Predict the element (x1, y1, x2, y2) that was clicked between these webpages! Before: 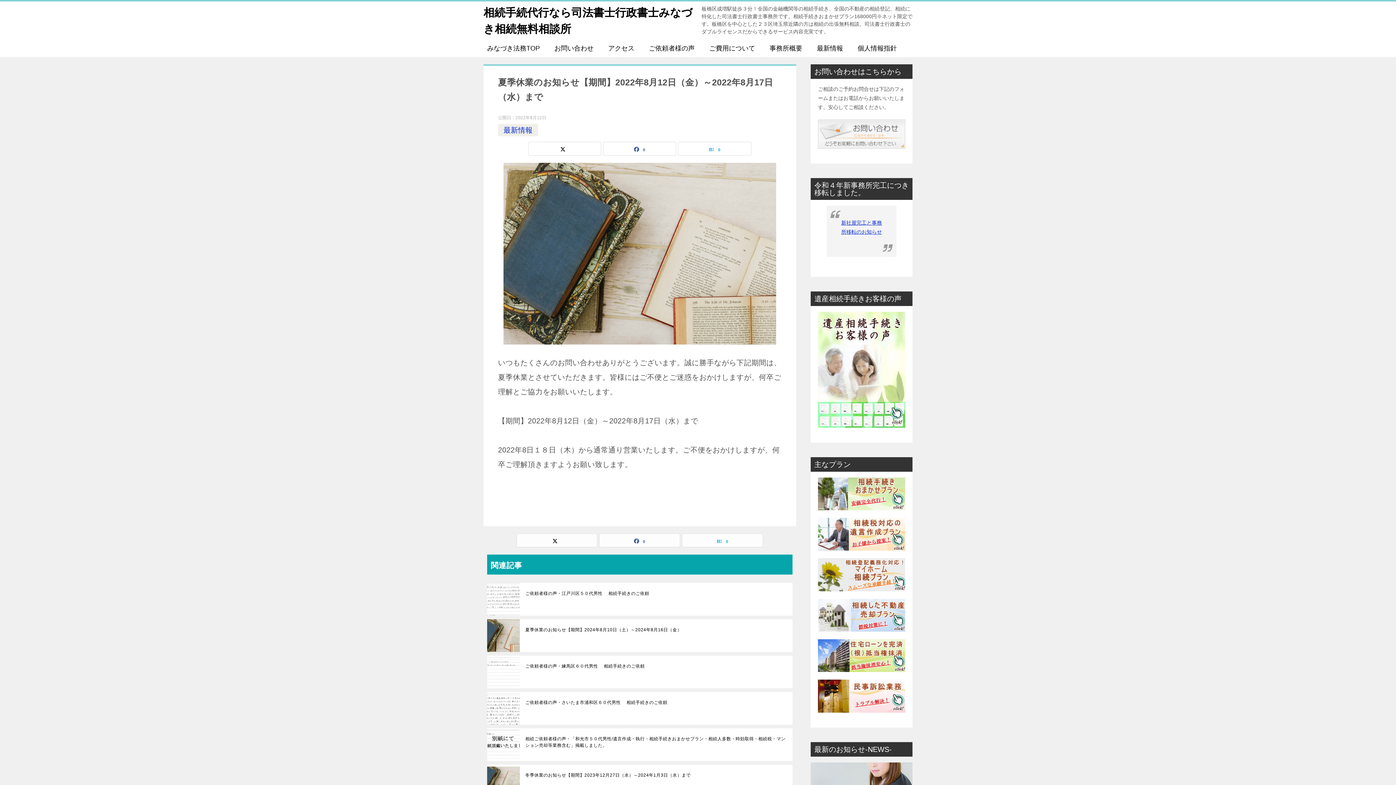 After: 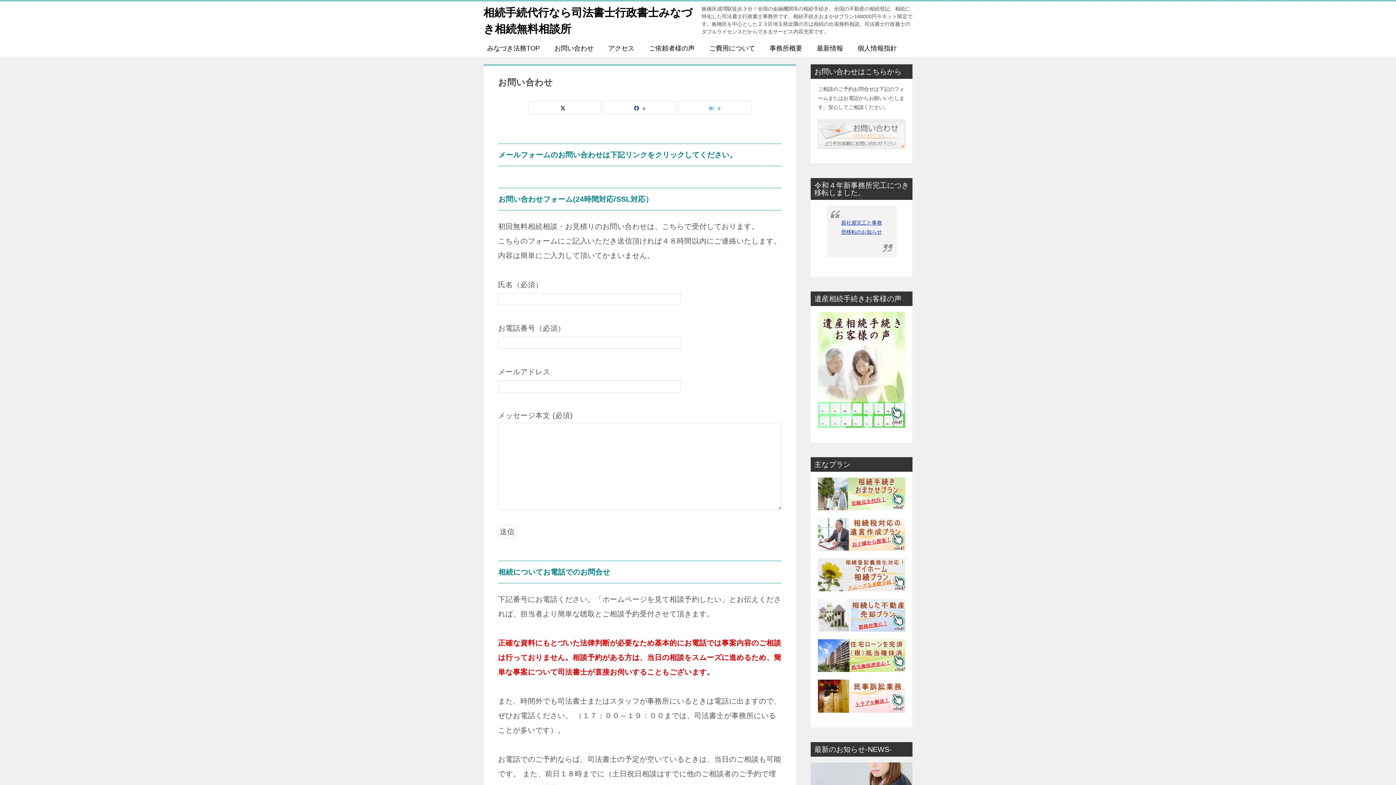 Action: bbox: (818, 141, 905, 146)